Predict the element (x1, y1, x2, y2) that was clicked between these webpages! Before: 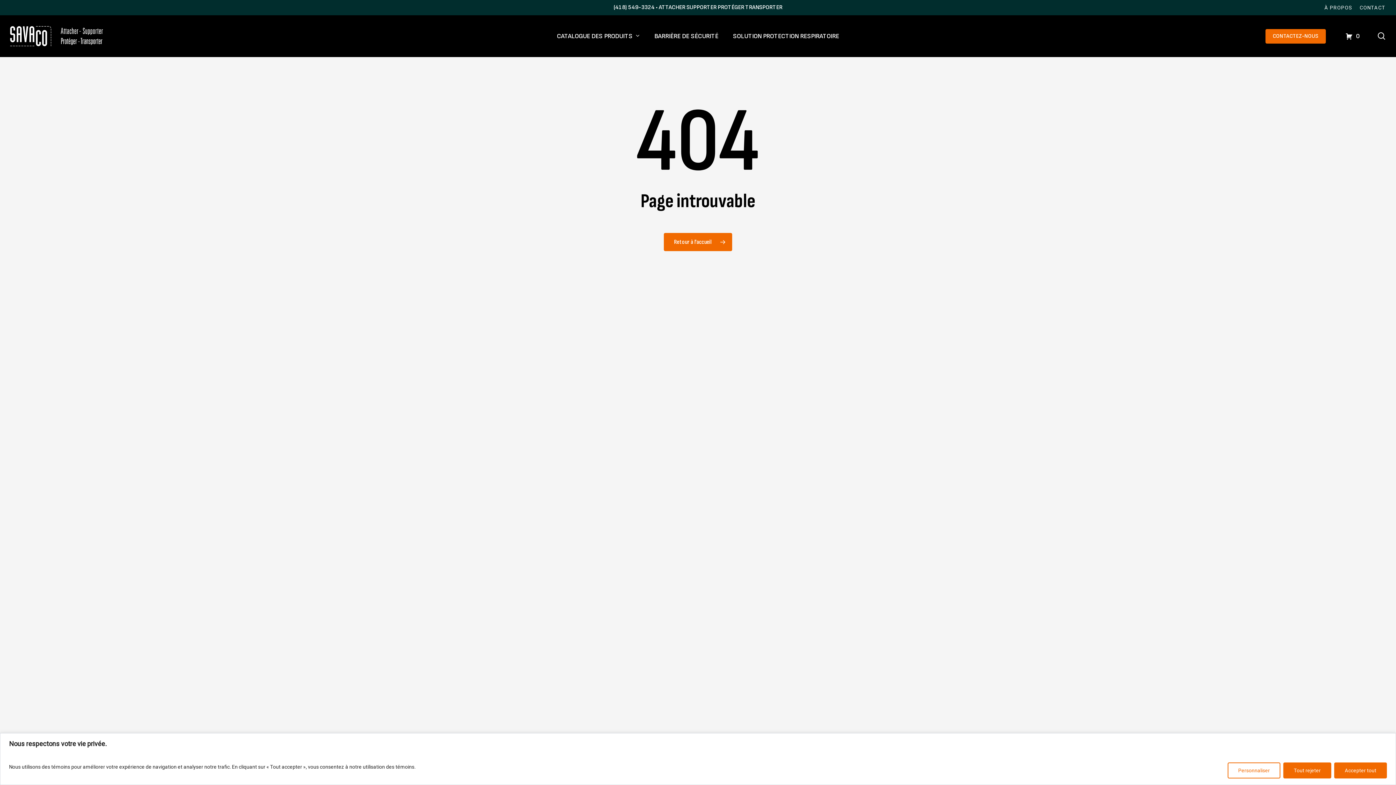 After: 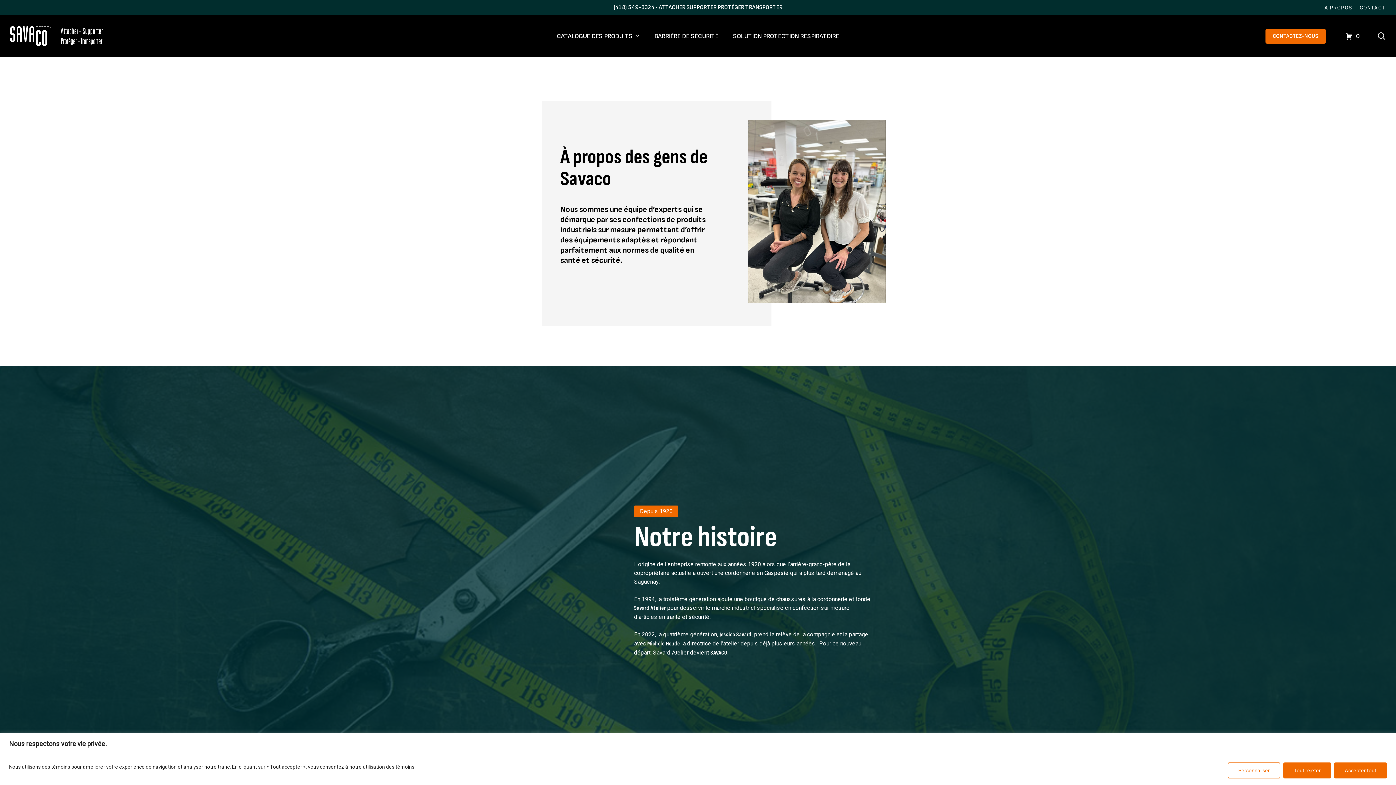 Action: label: À PROPOS bbox: (1324, 3, 1352, 11)